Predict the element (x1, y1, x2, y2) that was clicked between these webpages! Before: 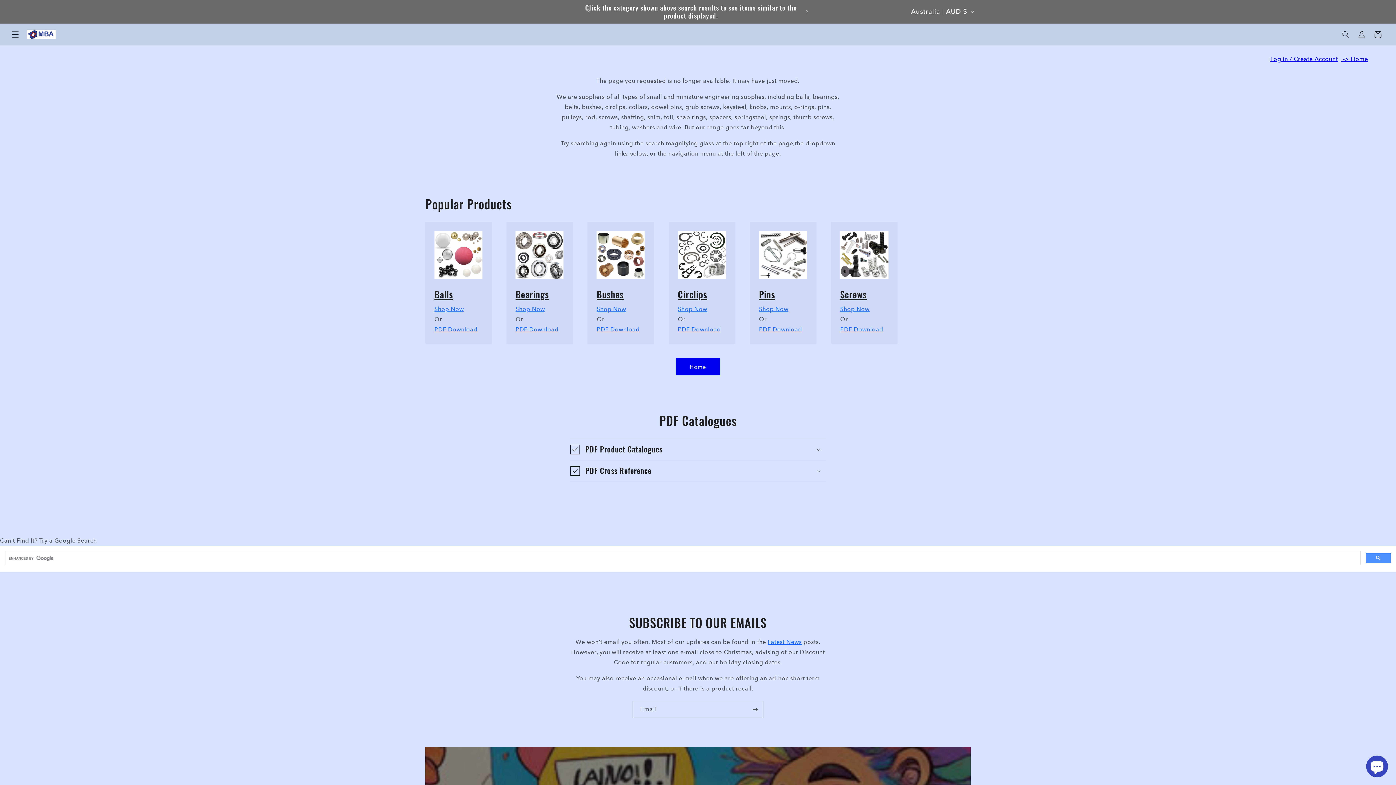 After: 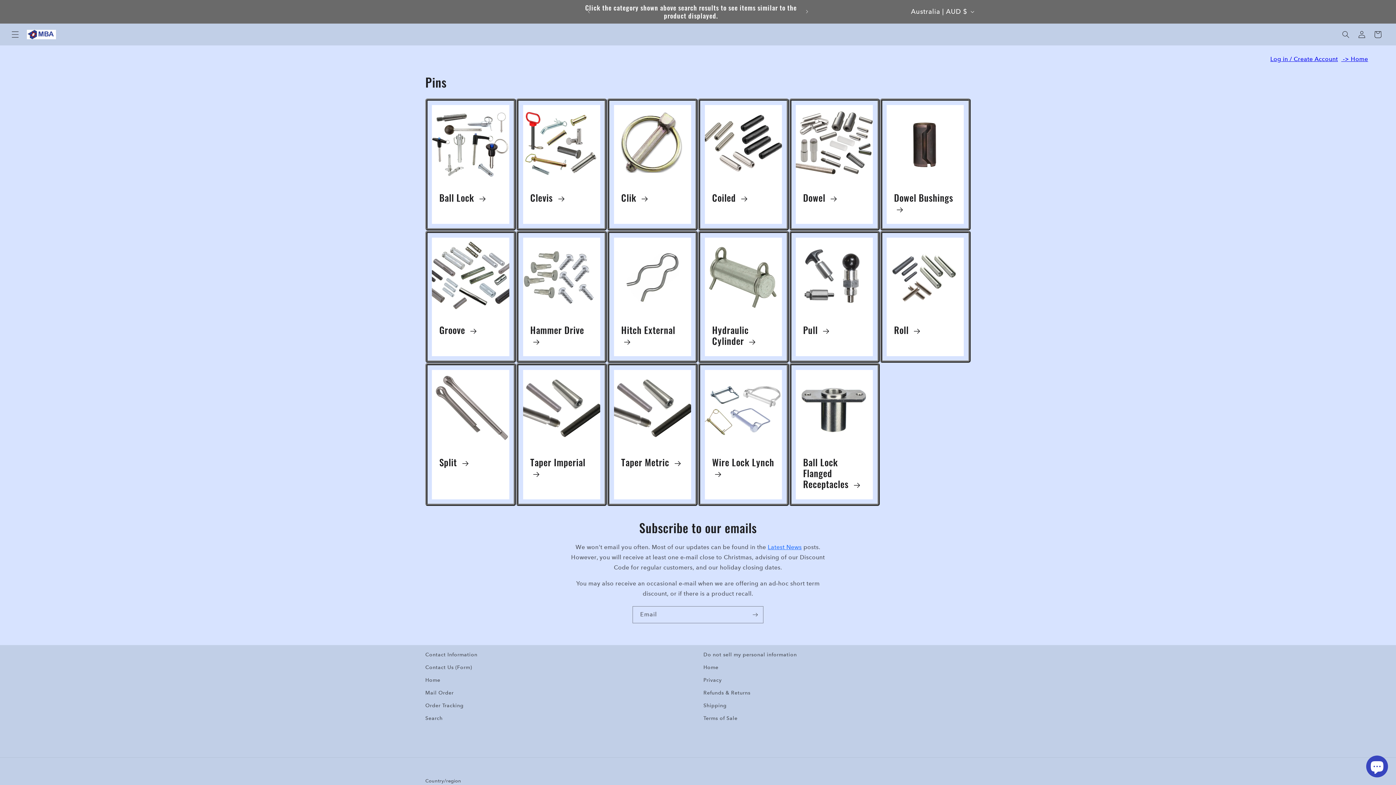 Action: label: Shop Now bbox: (759, 305, 788, 312)